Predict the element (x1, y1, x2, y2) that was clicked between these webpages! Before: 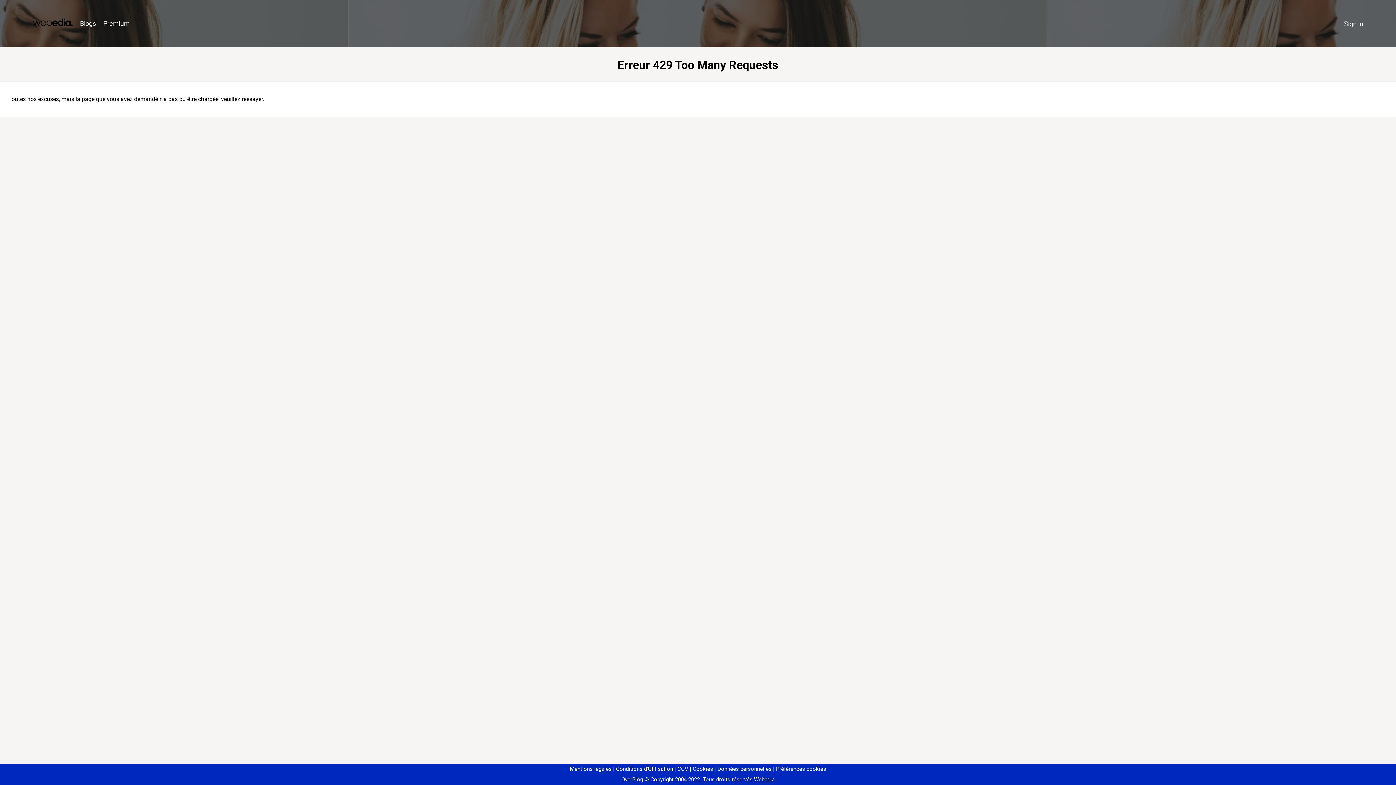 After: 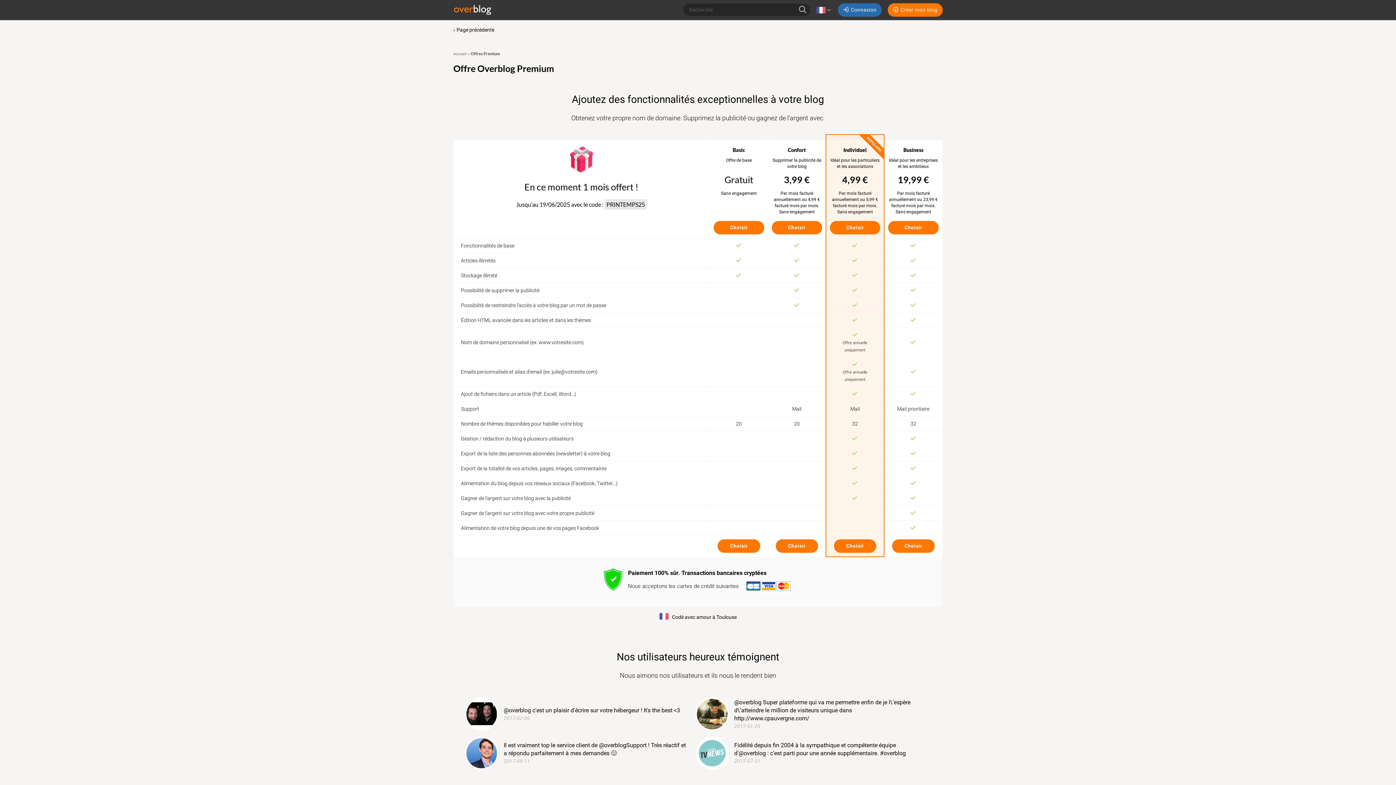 Action: bbox: (99, 16, 133, 31) label: Premium